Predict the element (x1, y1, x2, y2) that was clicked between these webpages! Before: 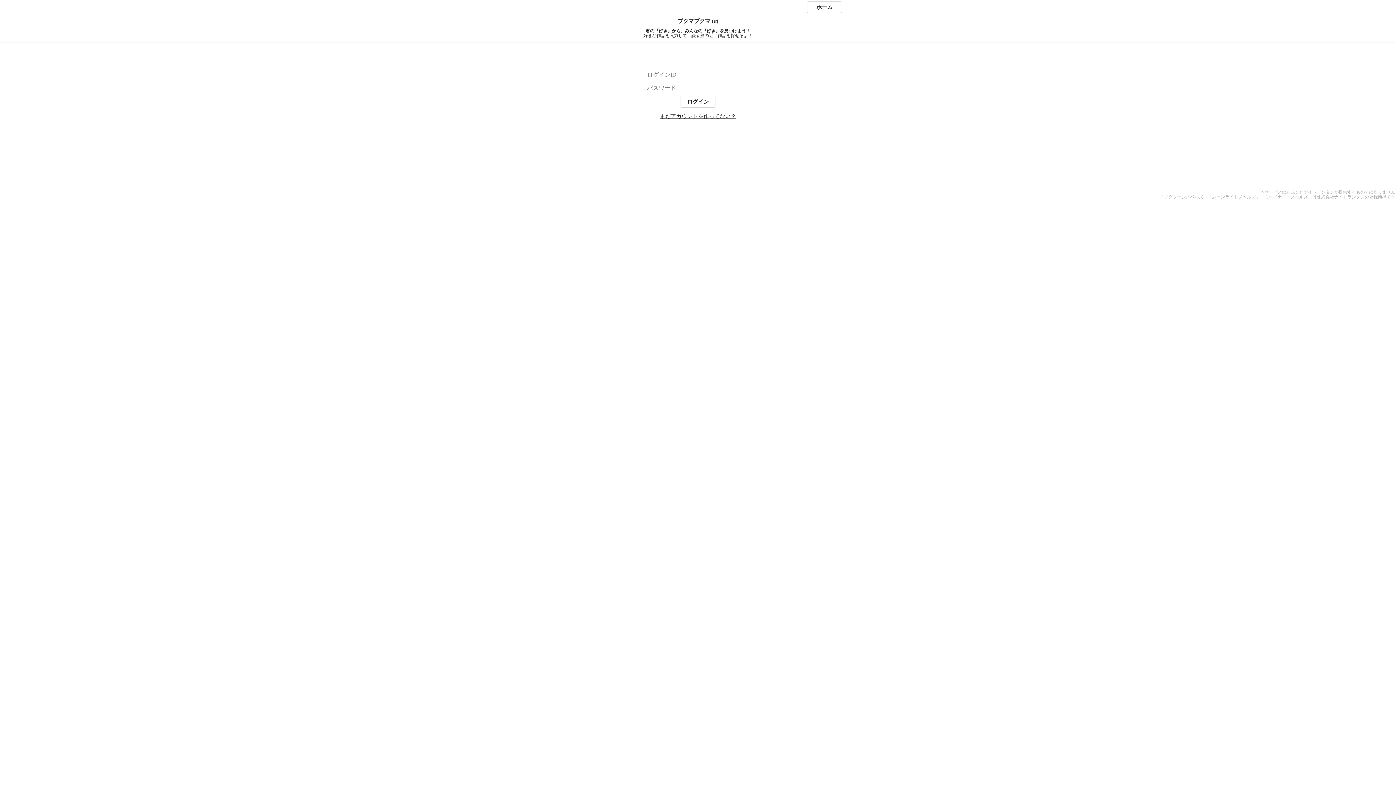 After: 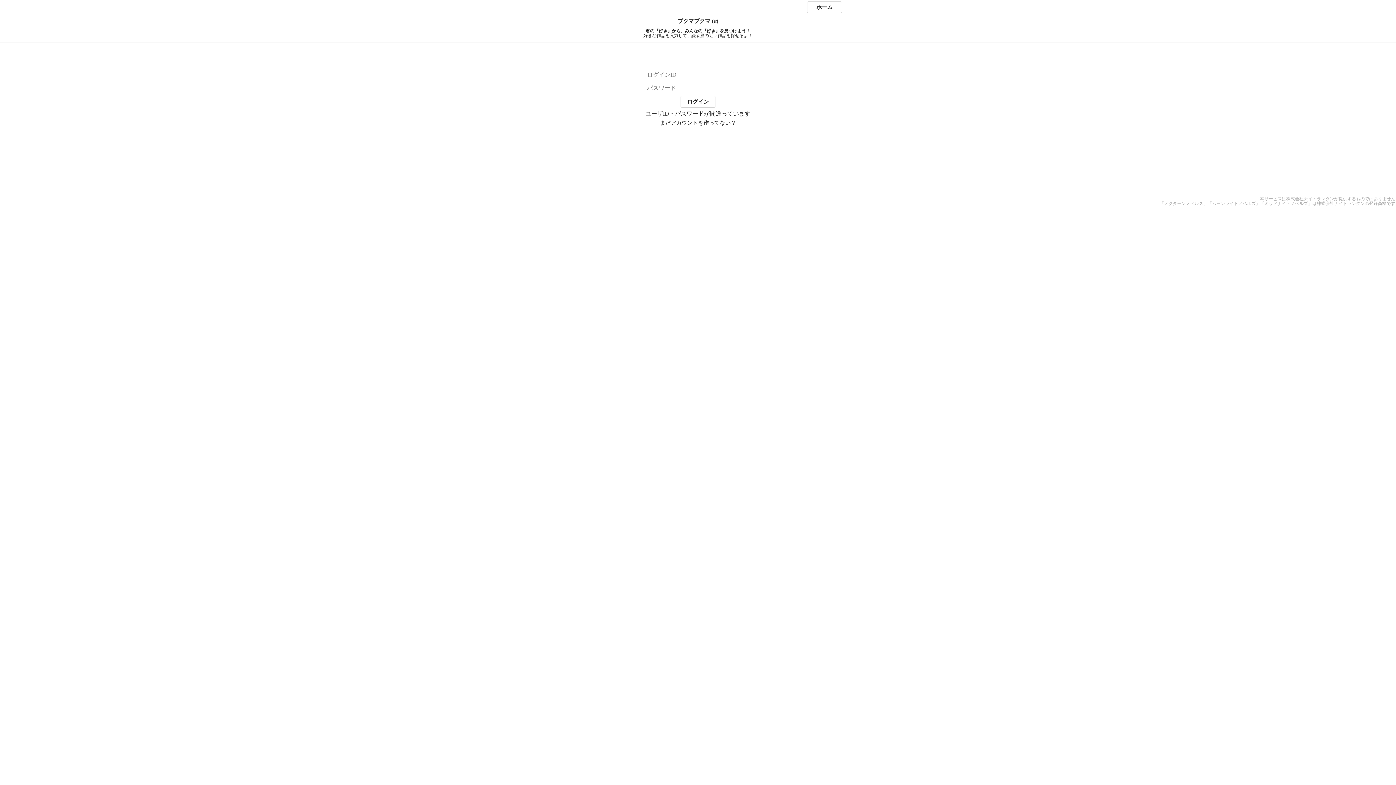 Action: bbox: (680, 96, 715, 107) label: ログイン